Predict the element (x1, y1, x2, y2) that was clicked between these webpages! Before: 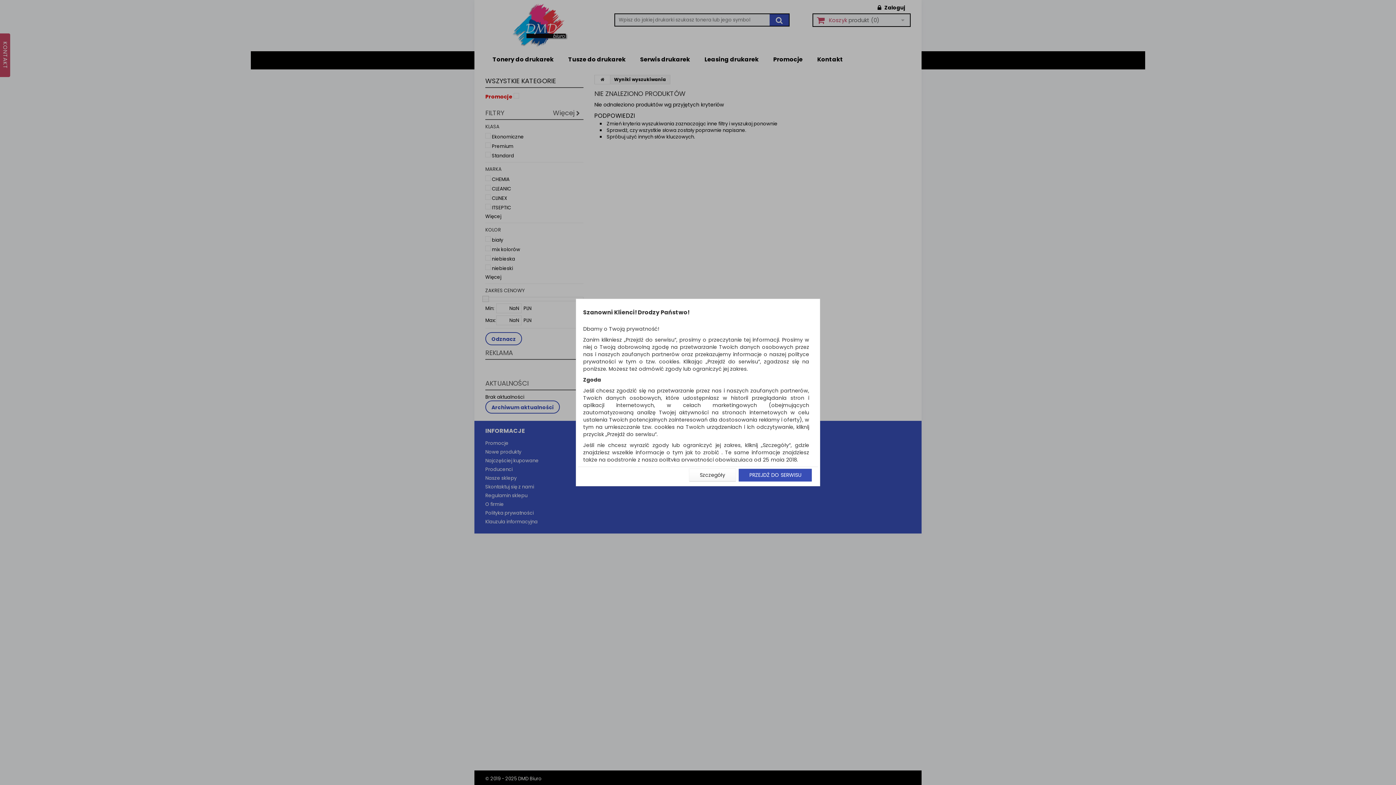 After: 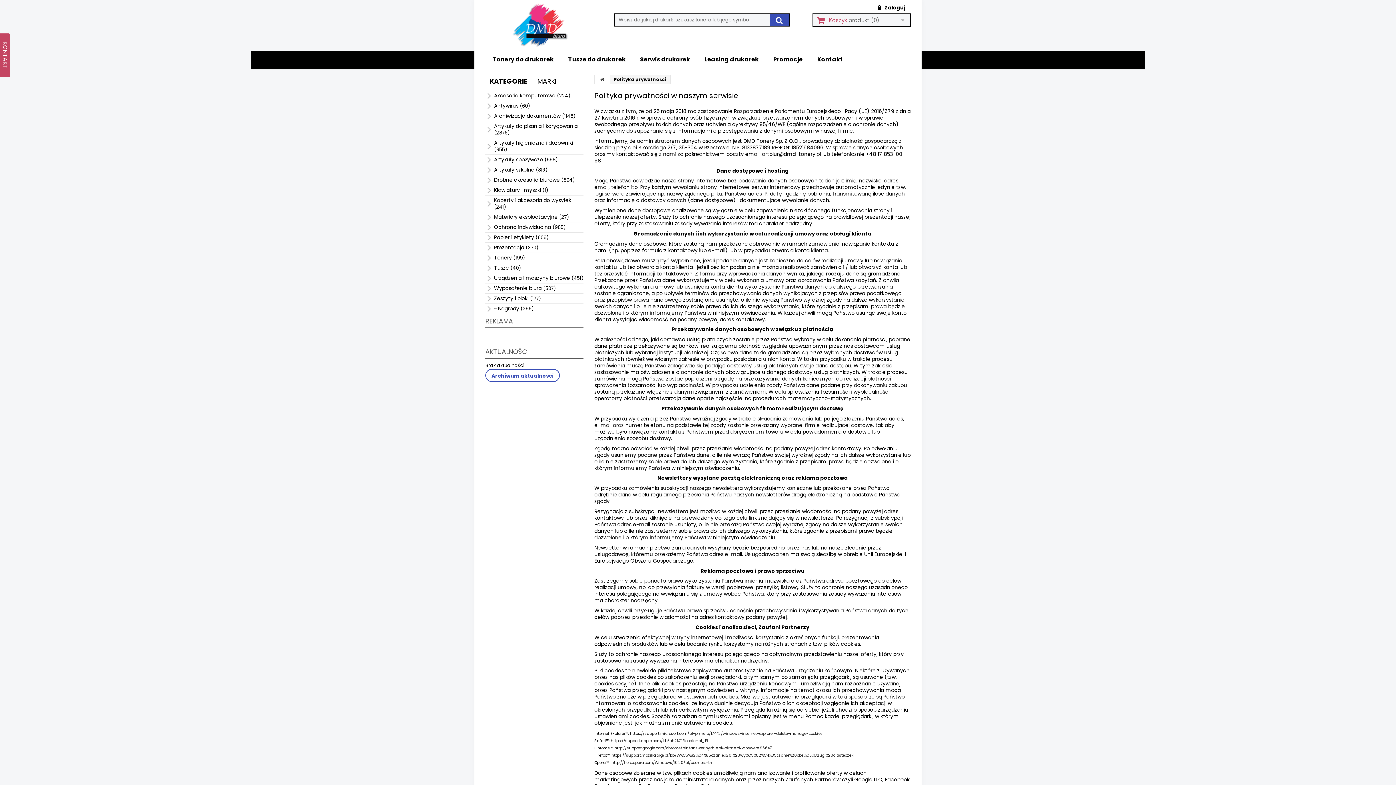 Action: label: Szczegóły bbox: (689, 468, 736, 481)